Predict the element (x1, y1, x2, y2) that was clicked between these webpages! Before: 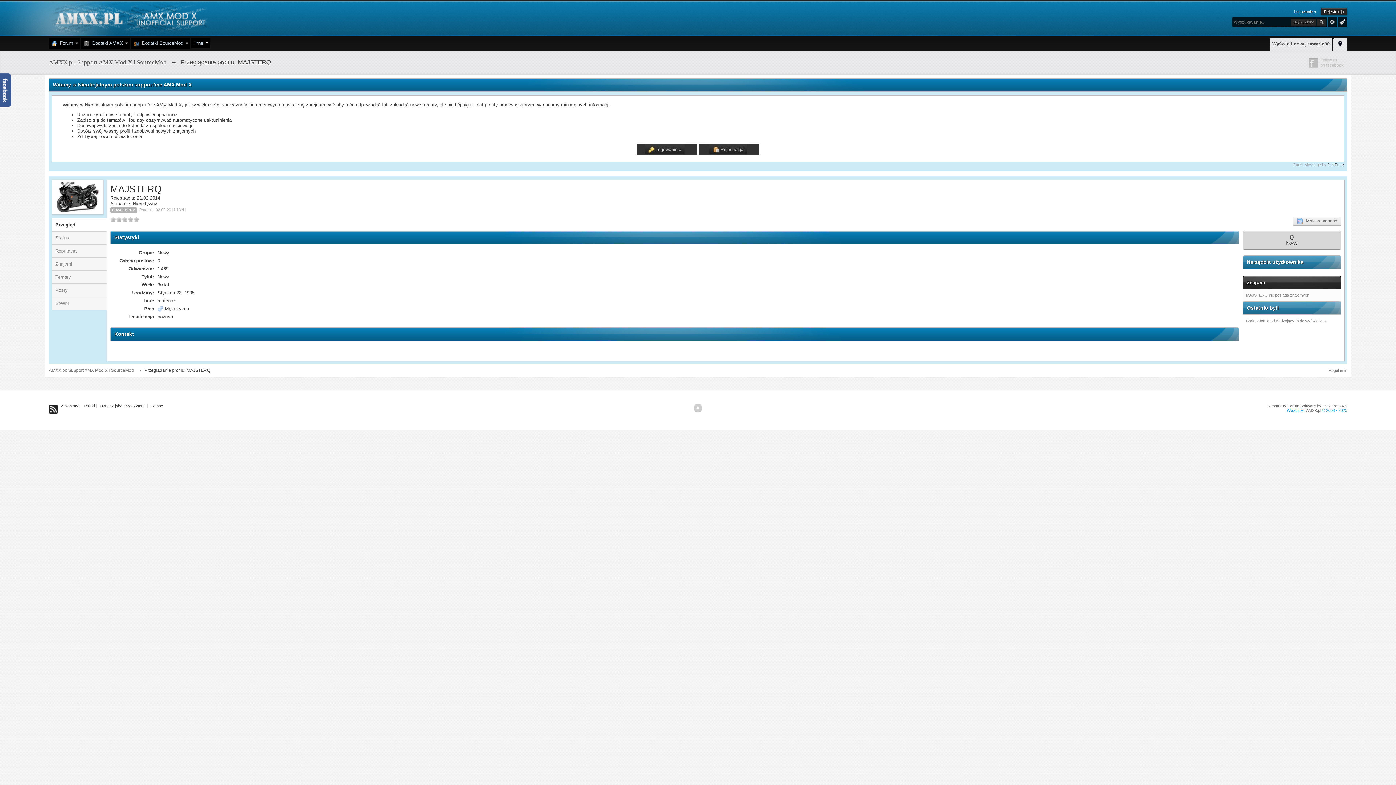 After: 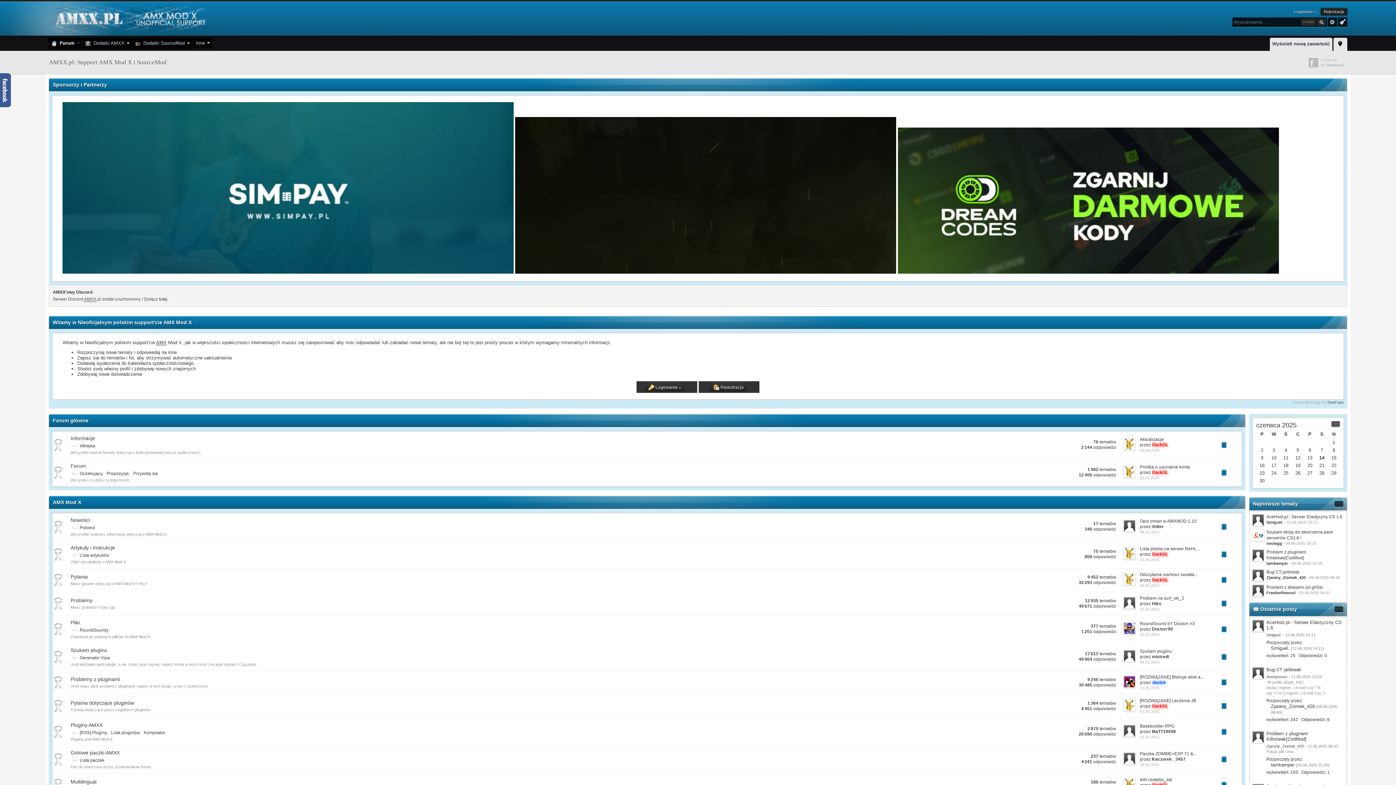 Action: bbox: (48, 15, 210, 20)